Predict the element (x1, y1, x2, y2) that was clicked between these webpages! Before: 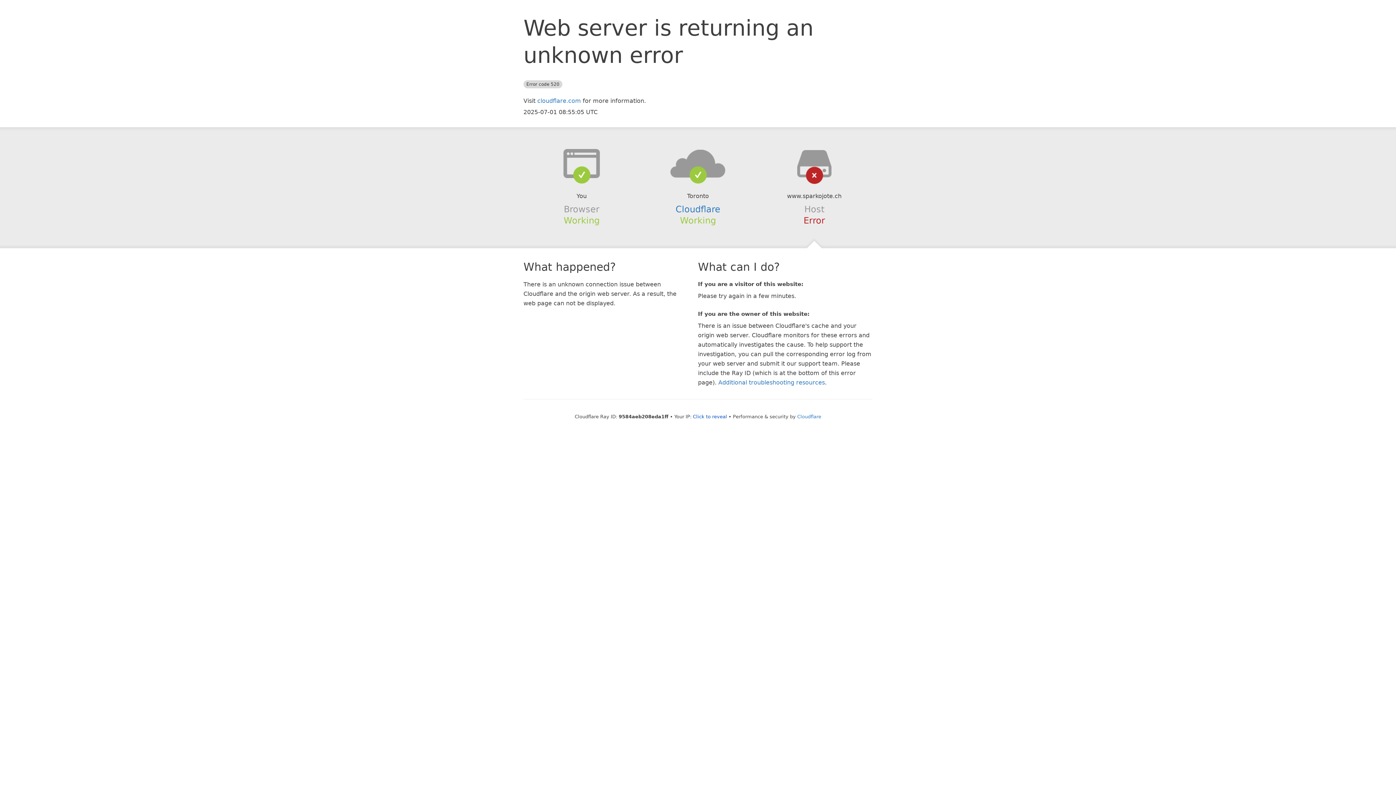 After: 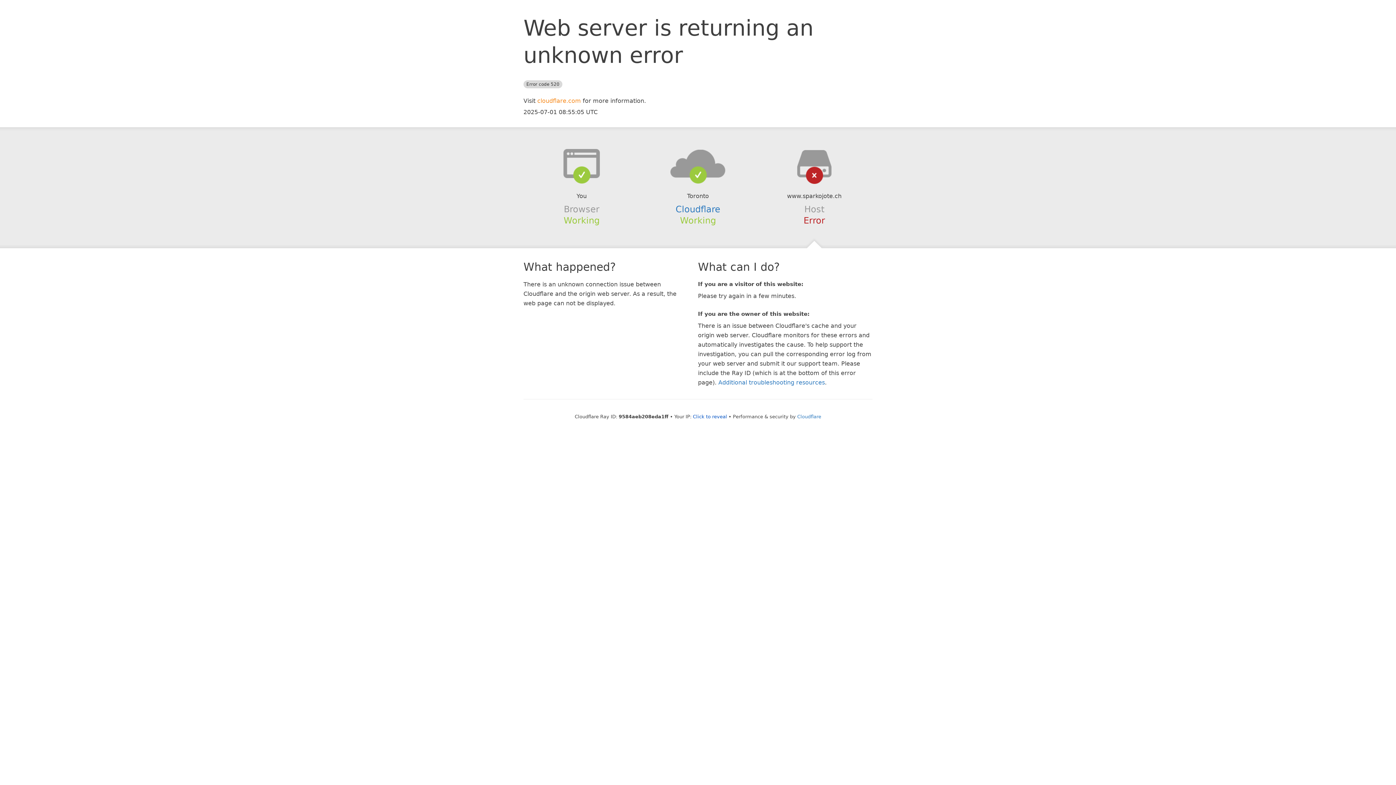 Action: bbox: (537, 97, 581, 104) label: cloudflare.com